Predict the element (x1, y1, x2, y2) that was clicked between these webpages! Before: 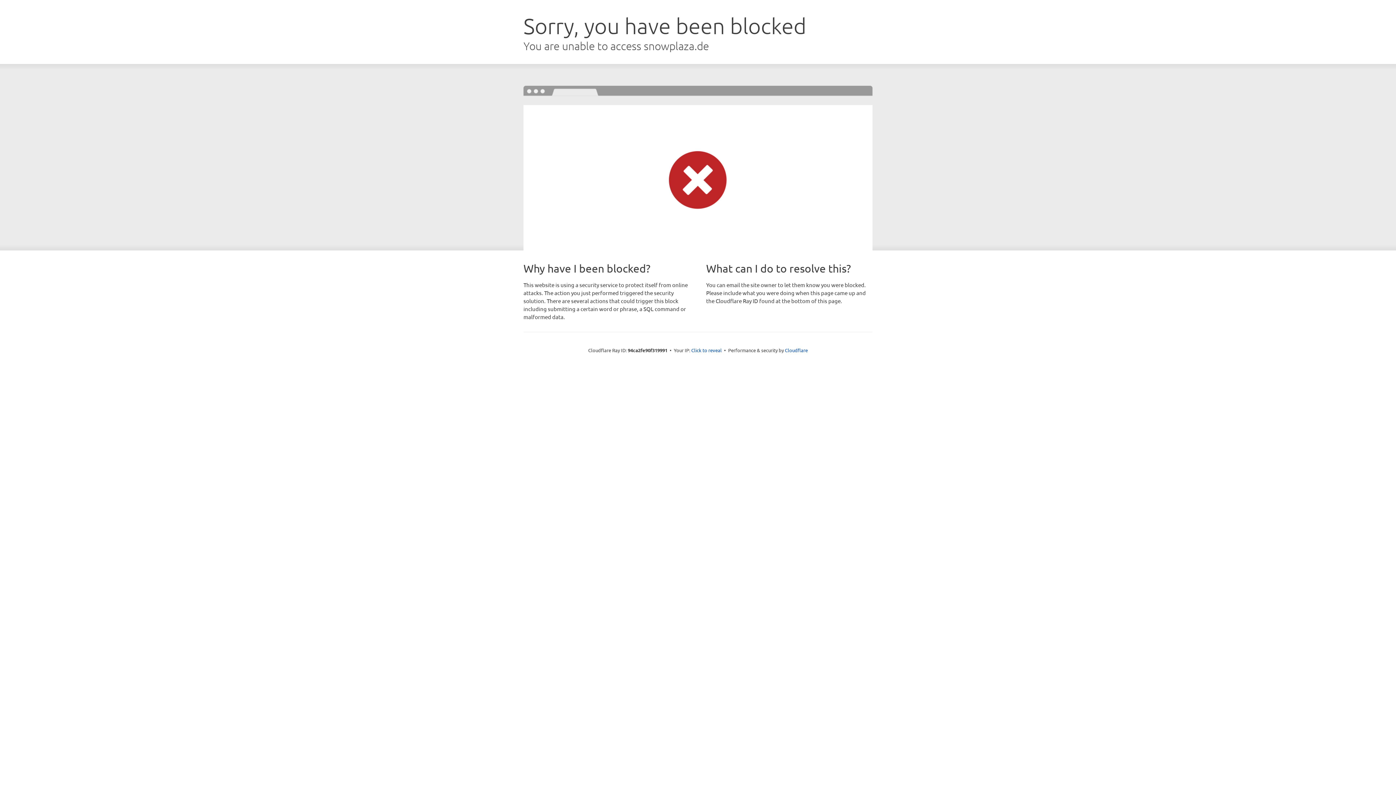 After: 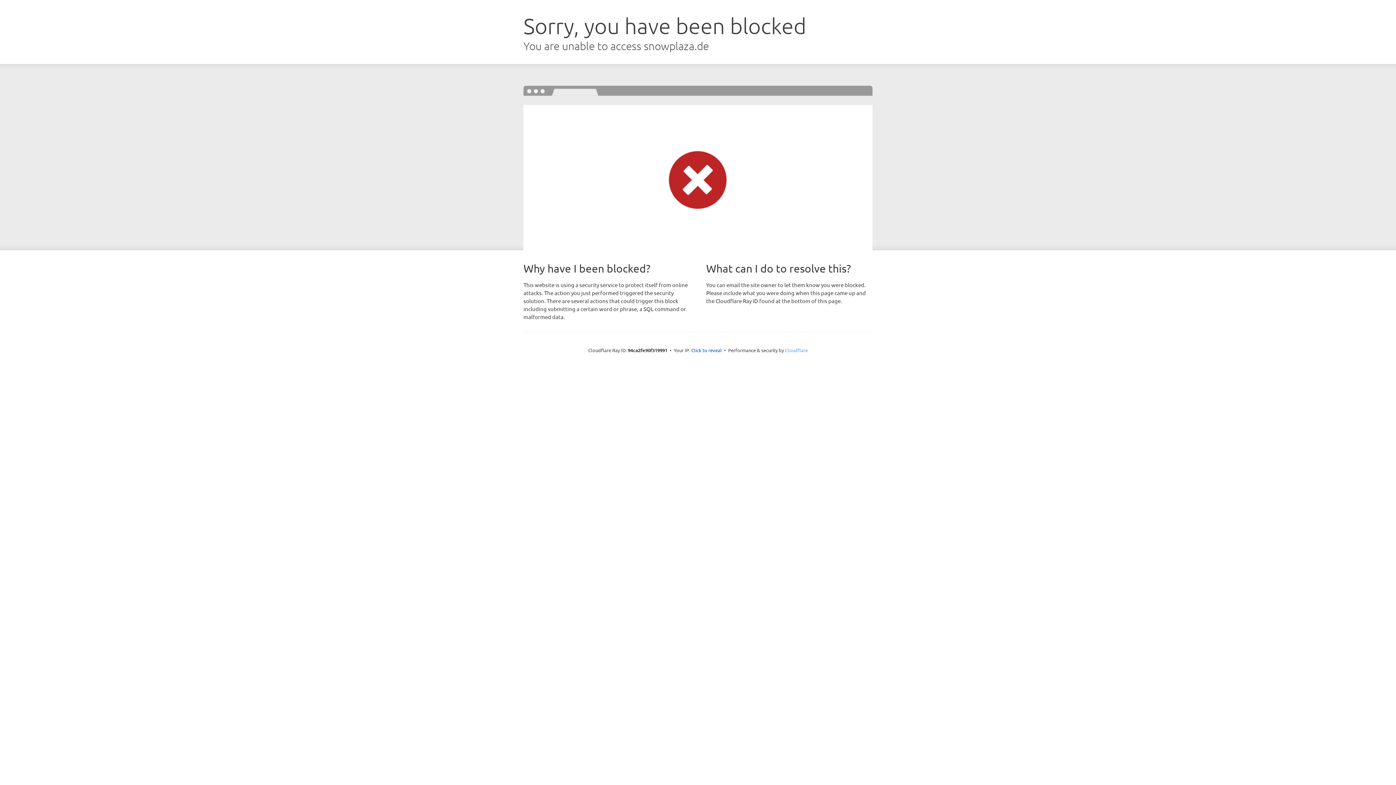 Action: label: Cloudflare bbox: (785, 347, 808, 353)